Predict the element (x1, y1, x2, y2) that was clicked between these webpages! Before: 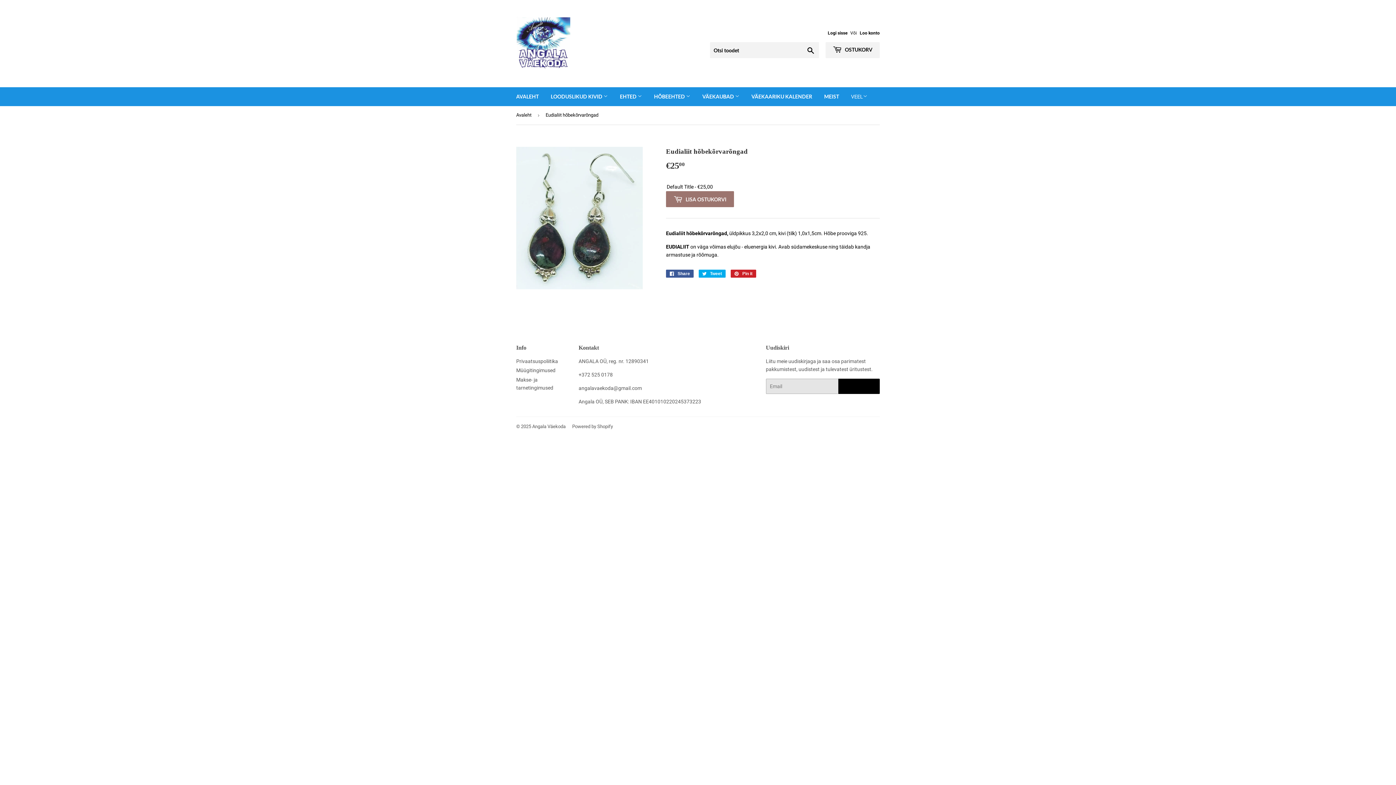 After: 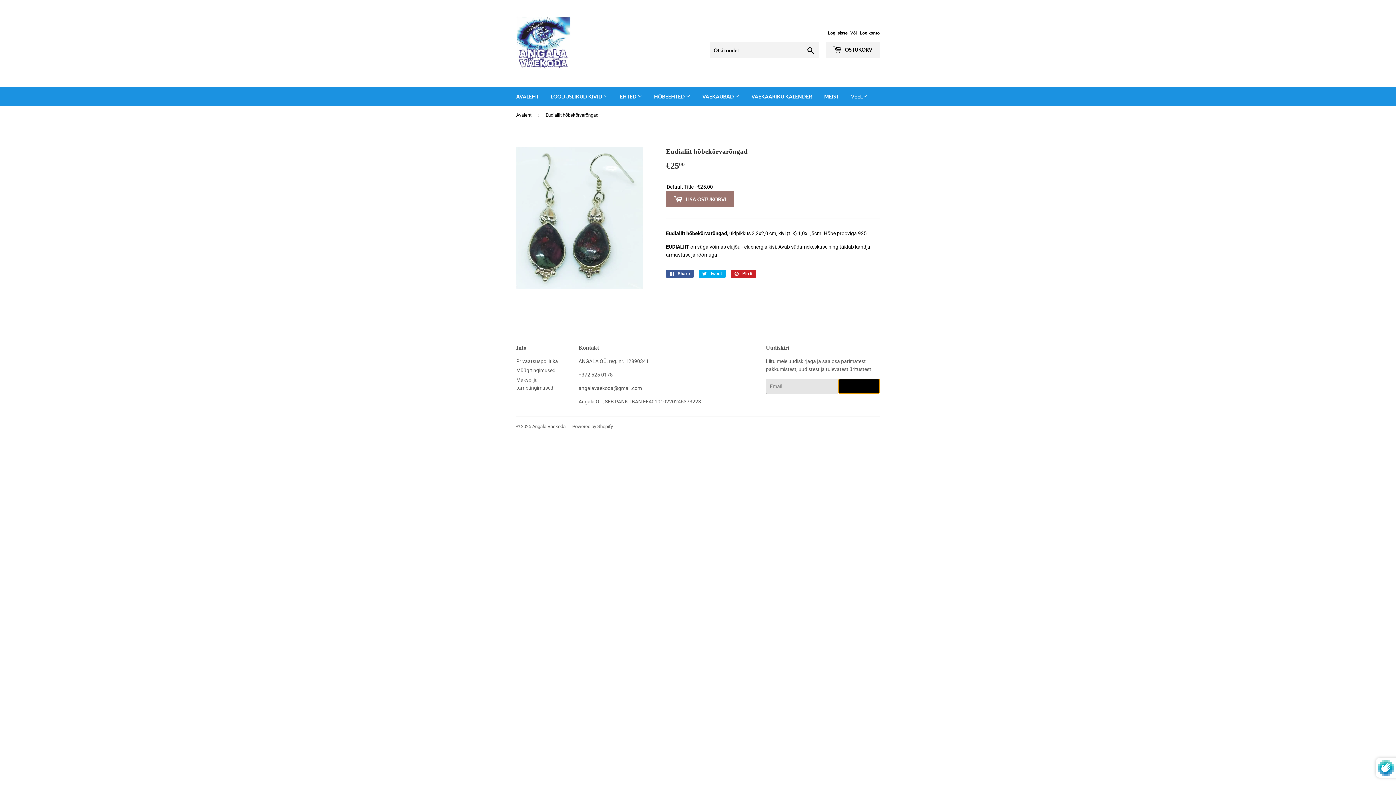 Action: bbox: (838, 378, 879, 394) label: LOO KASUTAJA